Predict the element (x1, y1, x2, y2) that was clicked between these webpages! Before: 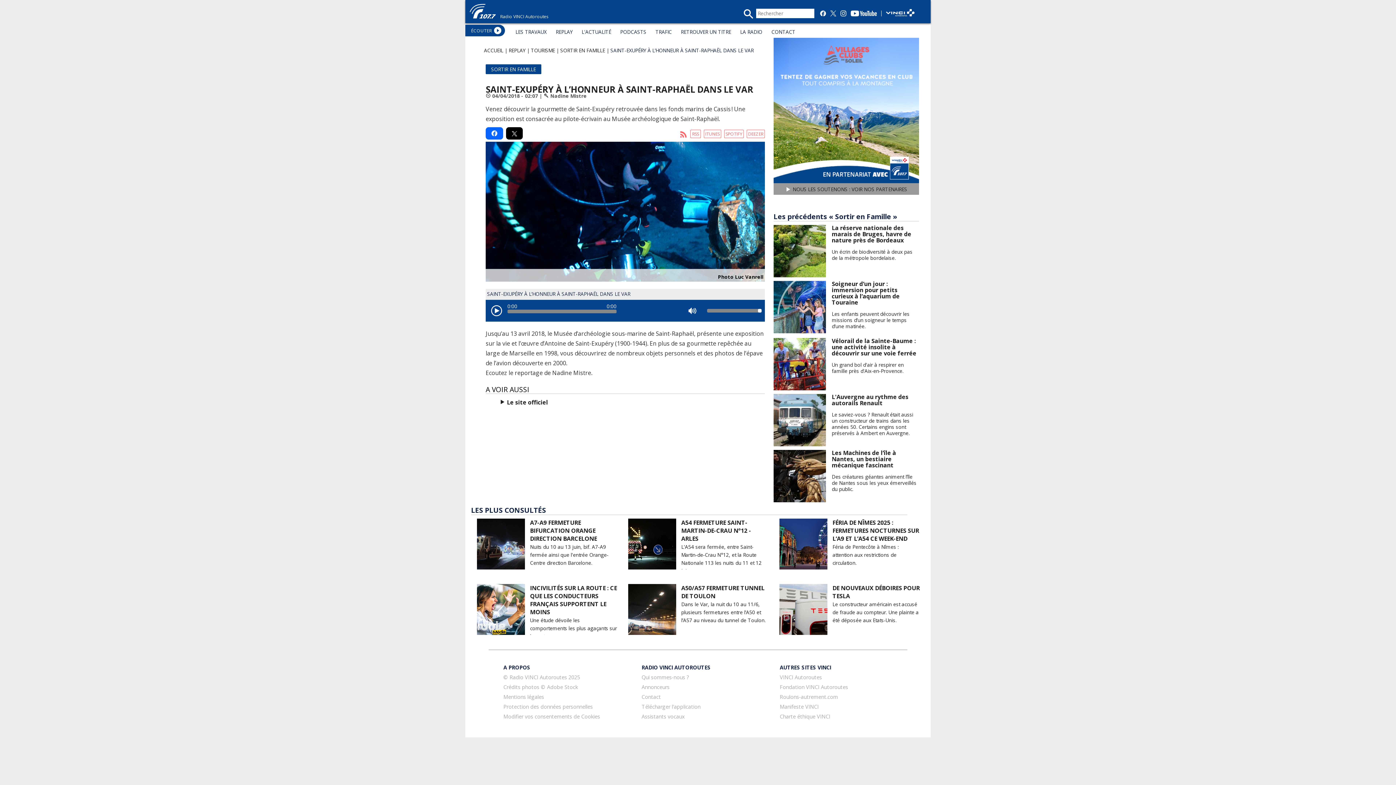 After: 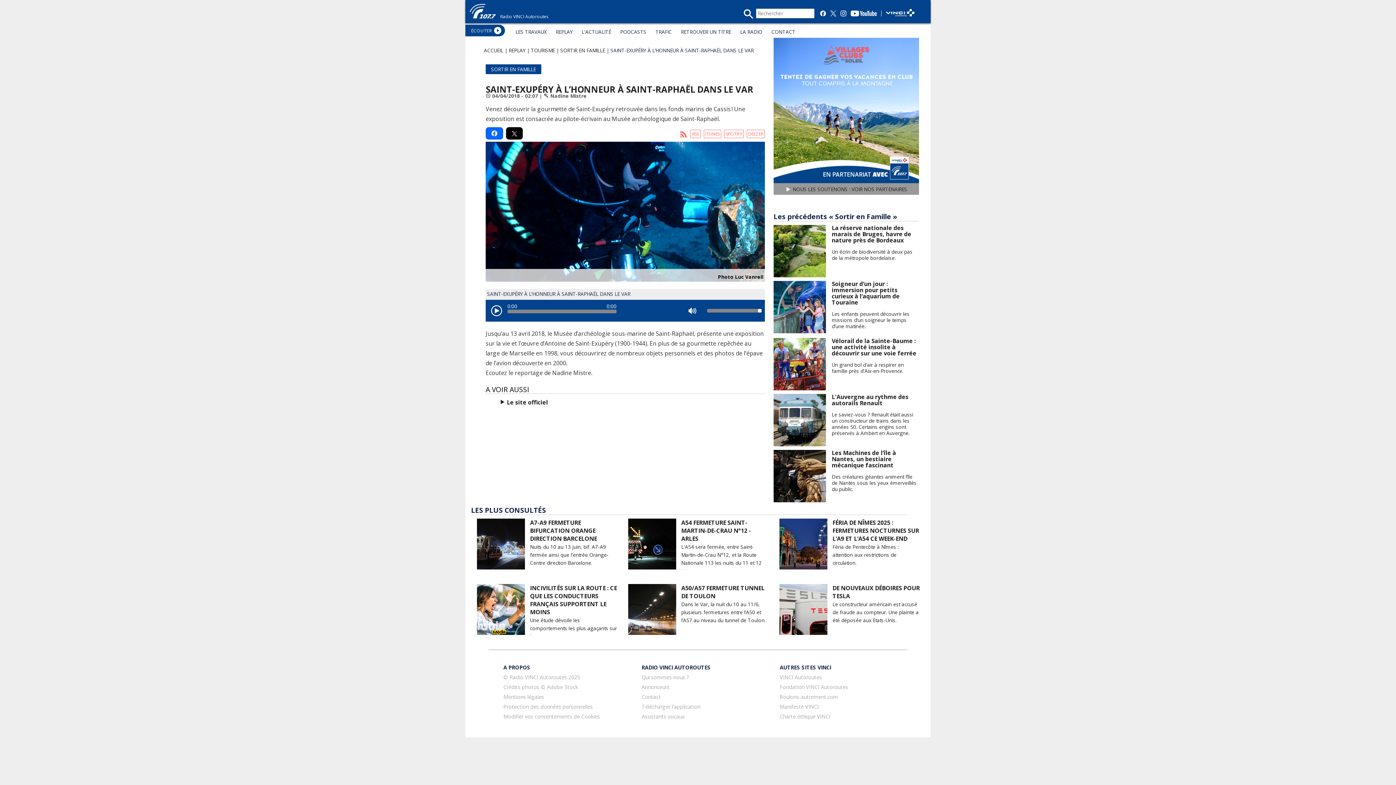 Action: bbox: (777, 703, 818, 710) label: Manifeste VINCI